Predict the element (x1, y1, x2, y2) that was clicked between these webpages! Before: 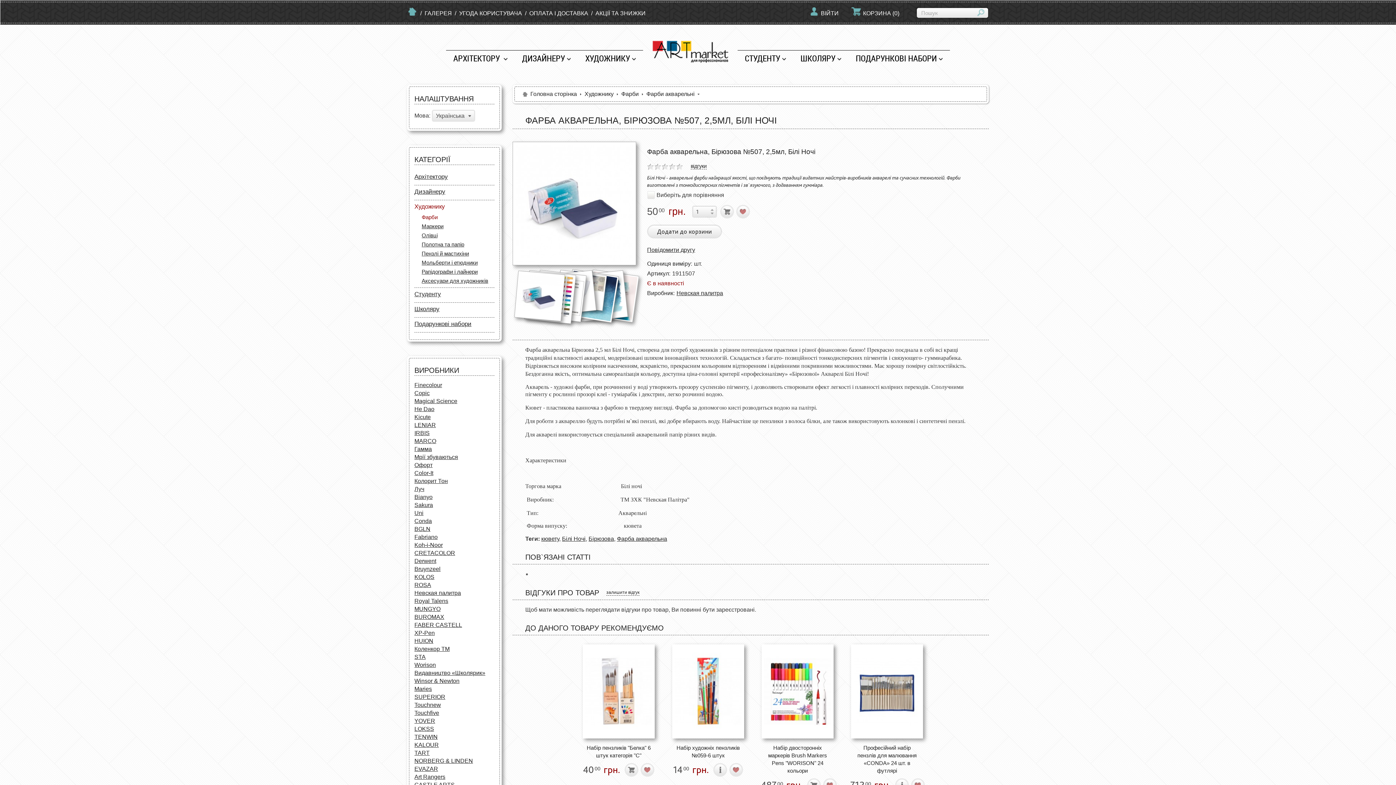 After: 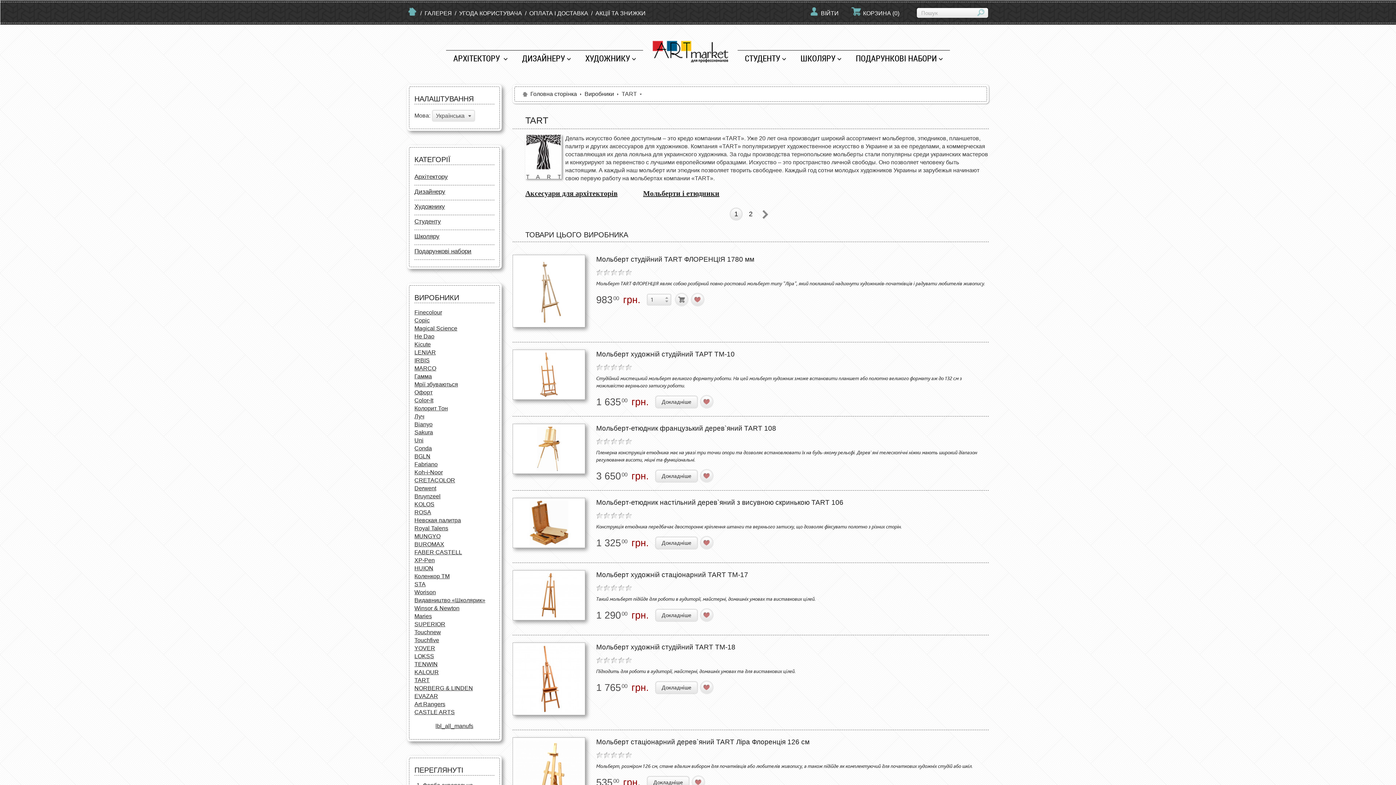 Action: label: TART bbox: (414, 750, 429, 756)